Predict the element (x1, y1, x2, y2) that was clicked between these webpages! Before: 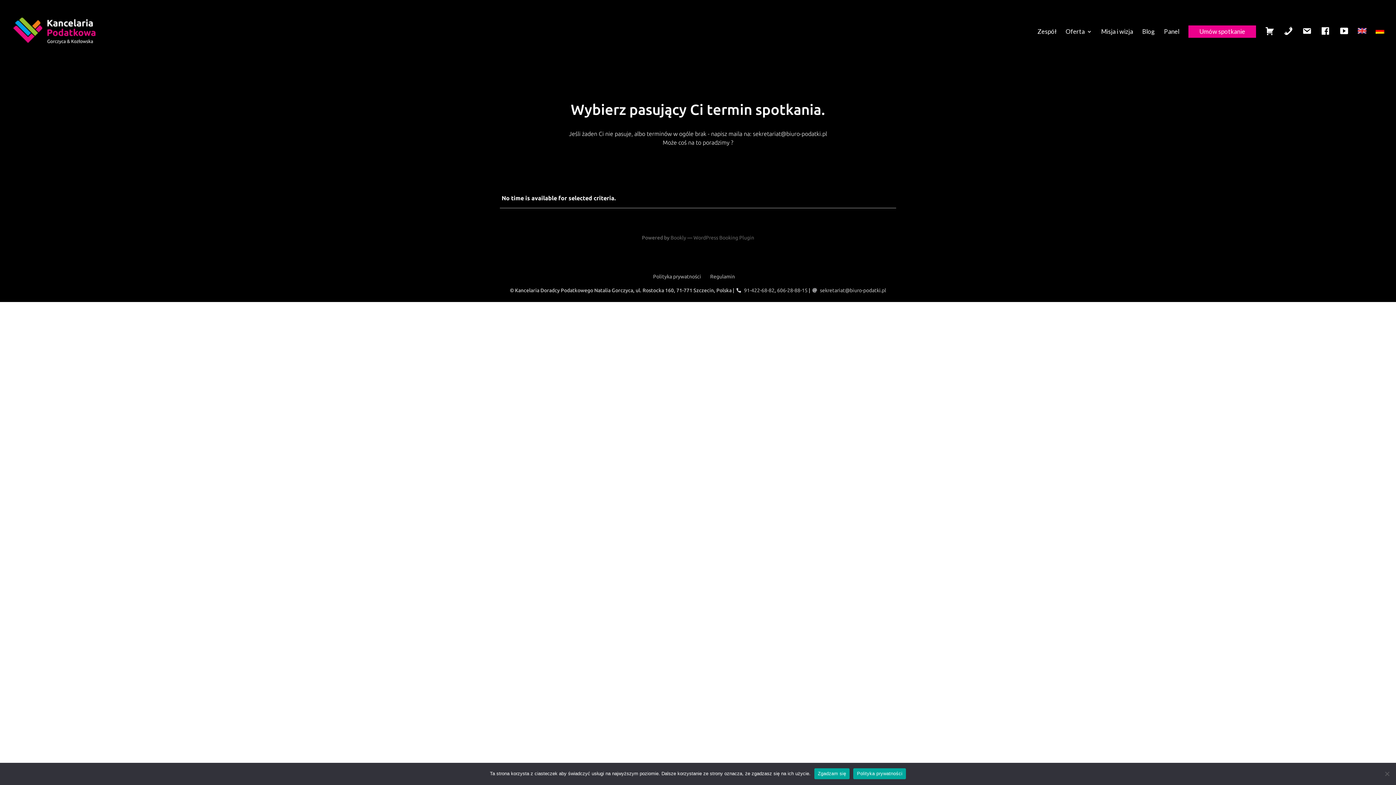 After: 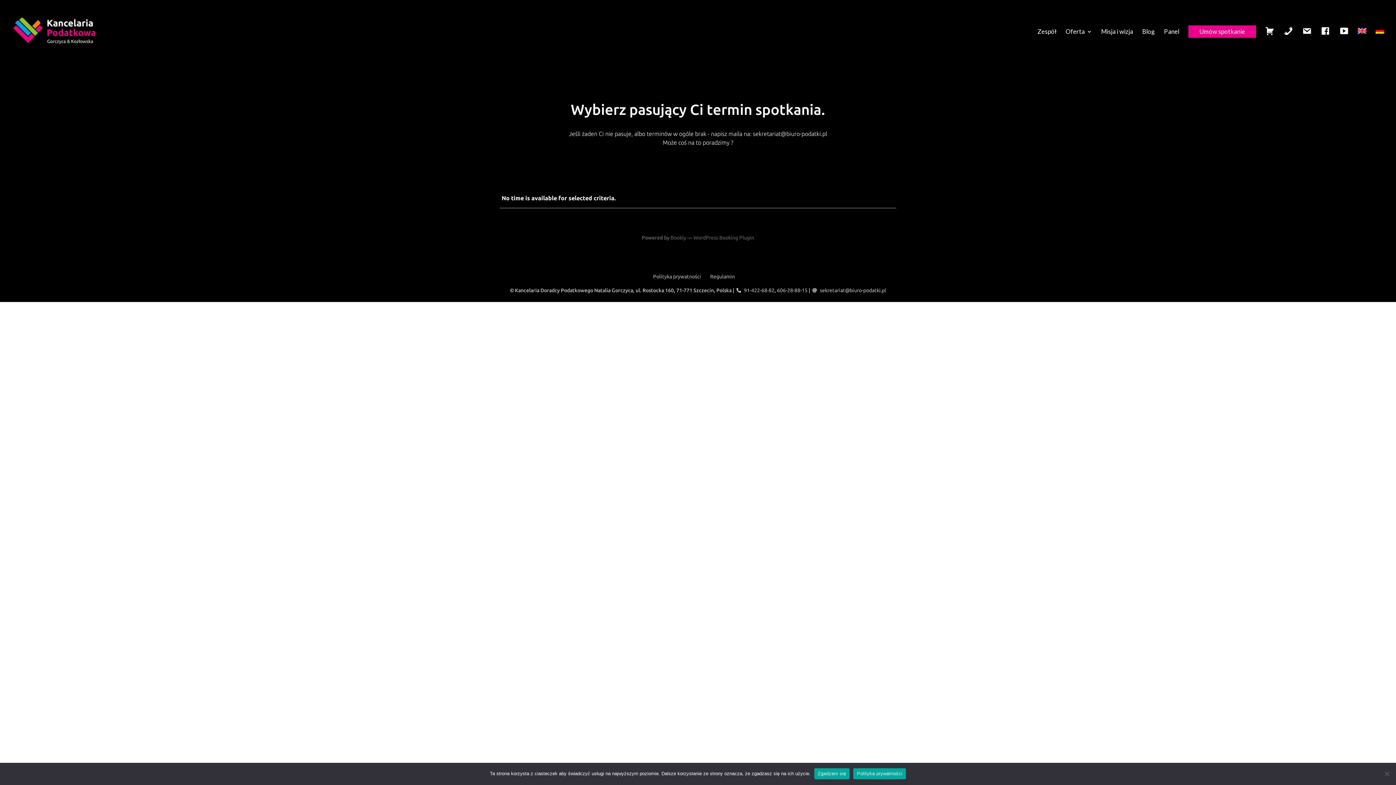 Action: bbox: (693, 234, 754, 240) label: WordPress Booking Plugin